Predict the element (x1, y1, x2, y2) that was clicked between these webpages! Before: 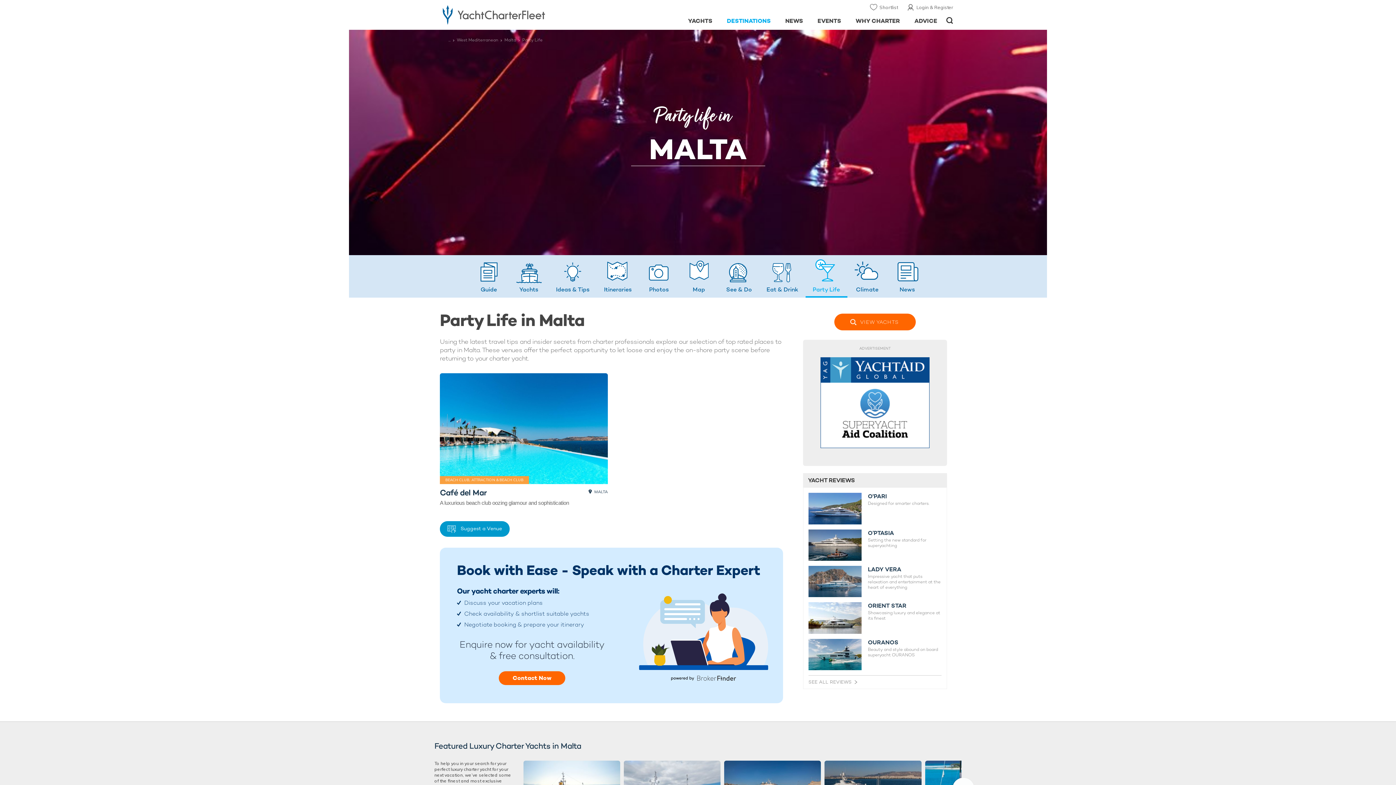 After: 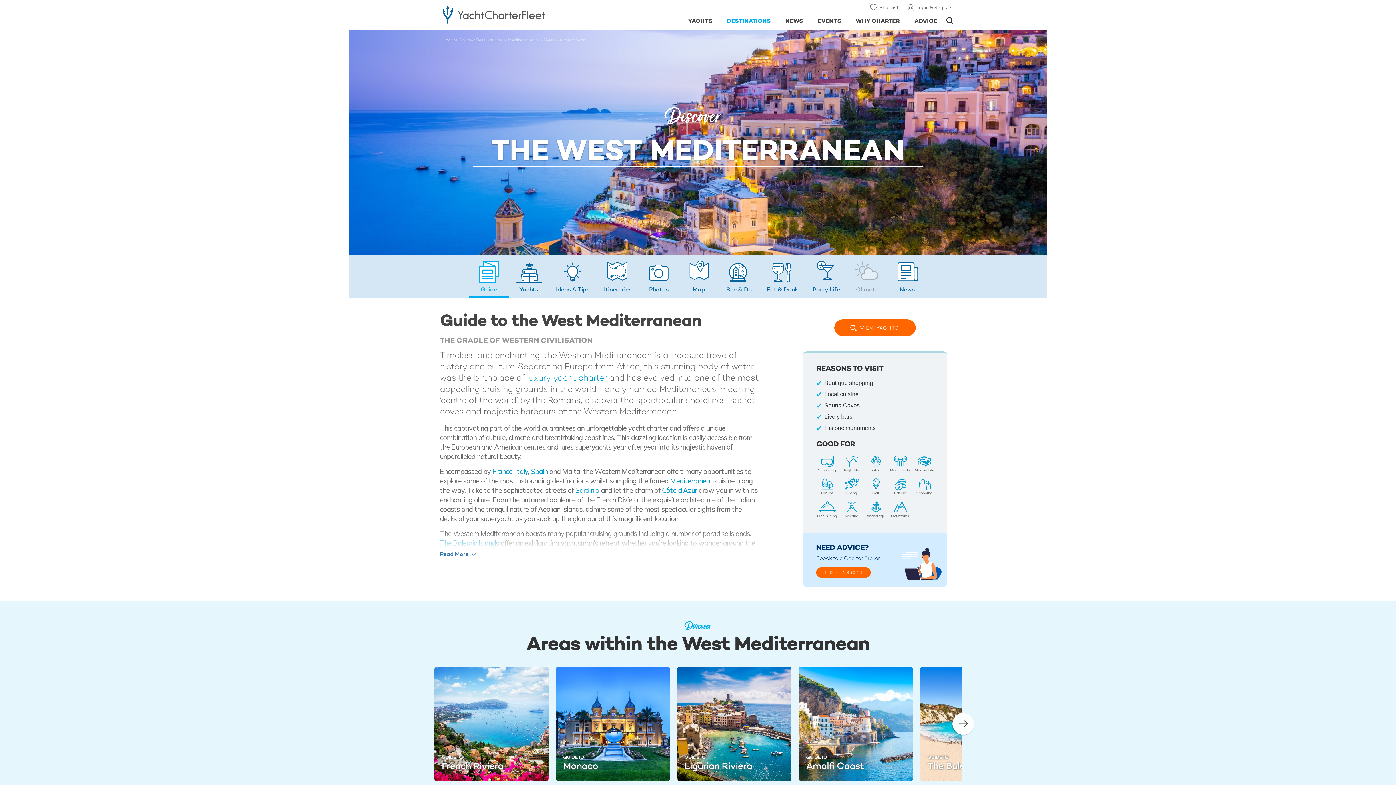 Action: bbox: (456, 36, 502, 43) label: West Mediterranean